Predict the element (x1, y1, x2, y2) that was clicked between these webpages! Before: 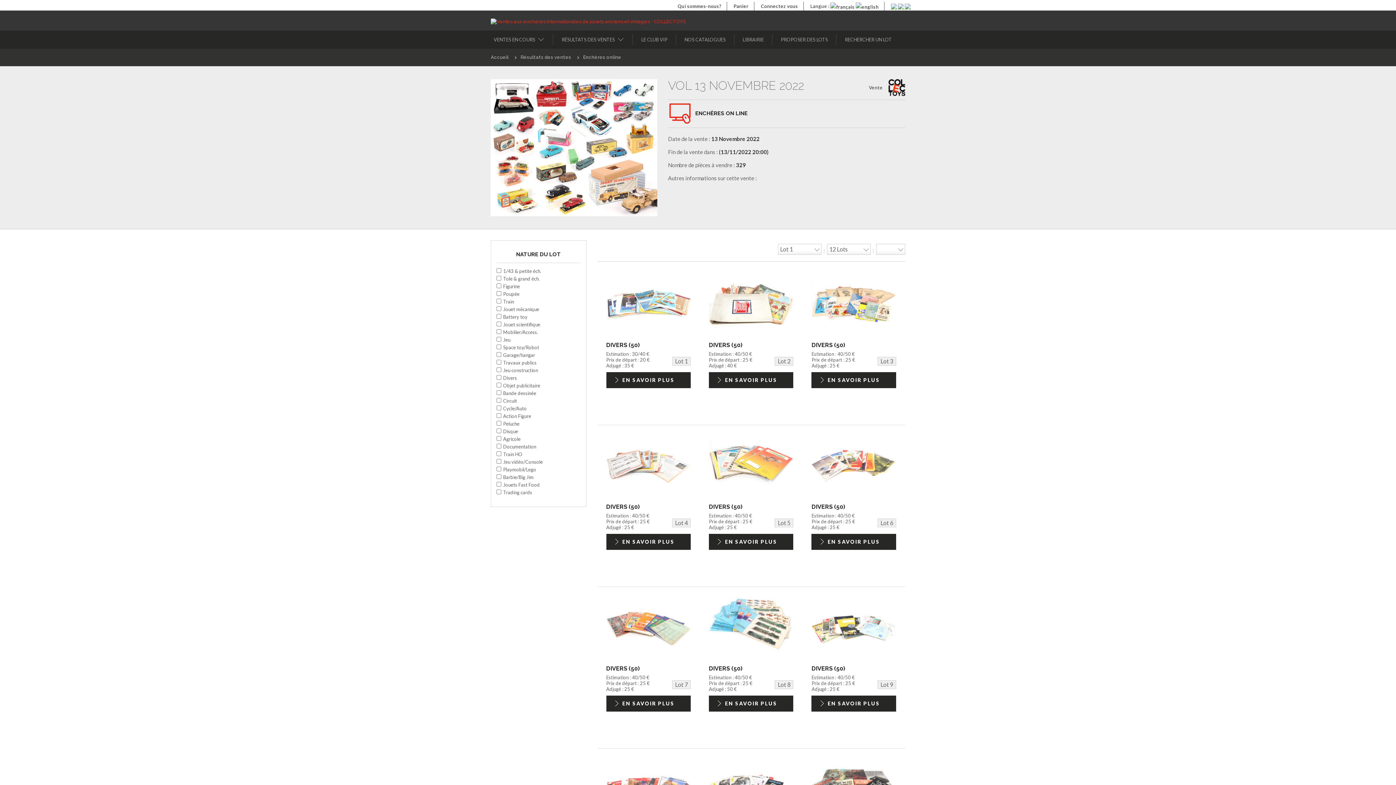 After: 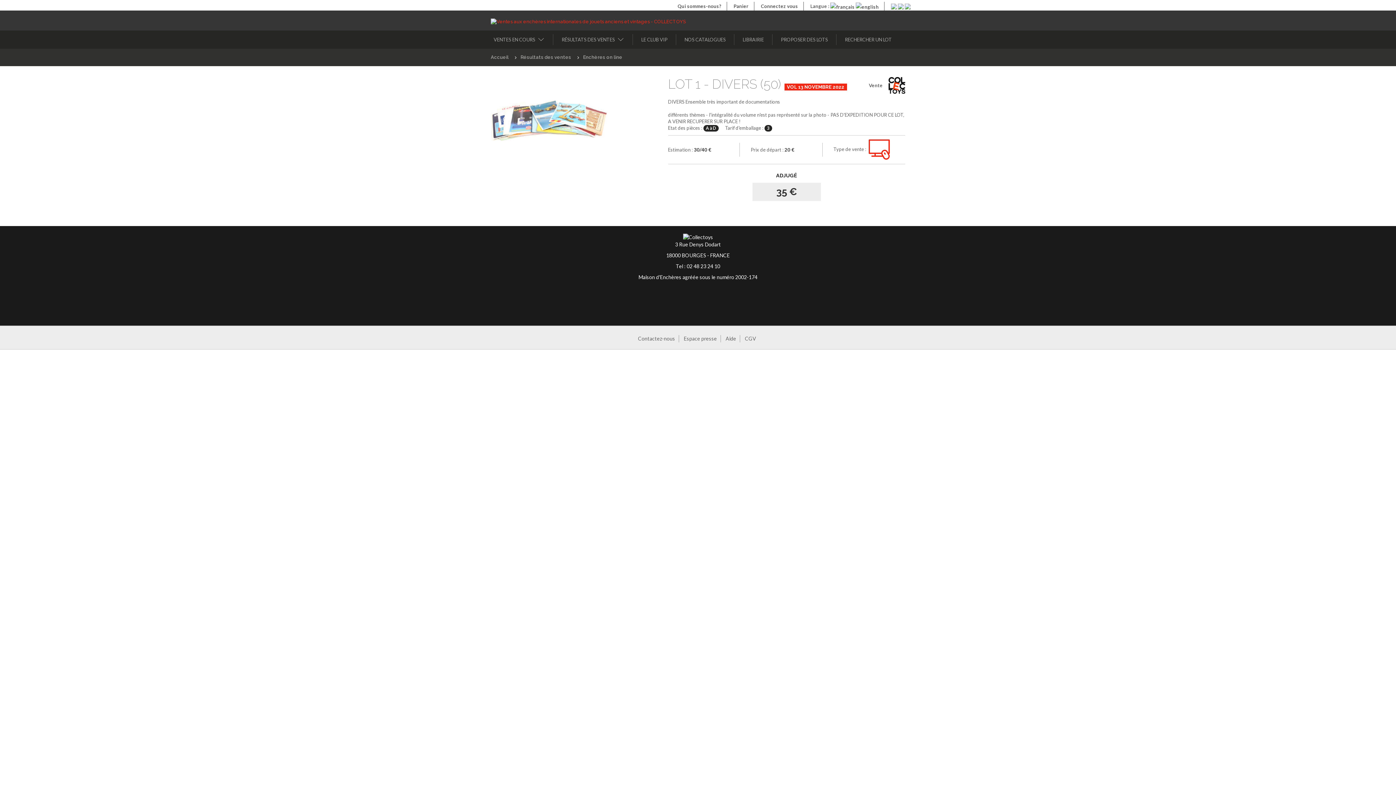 Action: label: EN SAVOIR PLUS bbox: (606, 372, 690, 388)